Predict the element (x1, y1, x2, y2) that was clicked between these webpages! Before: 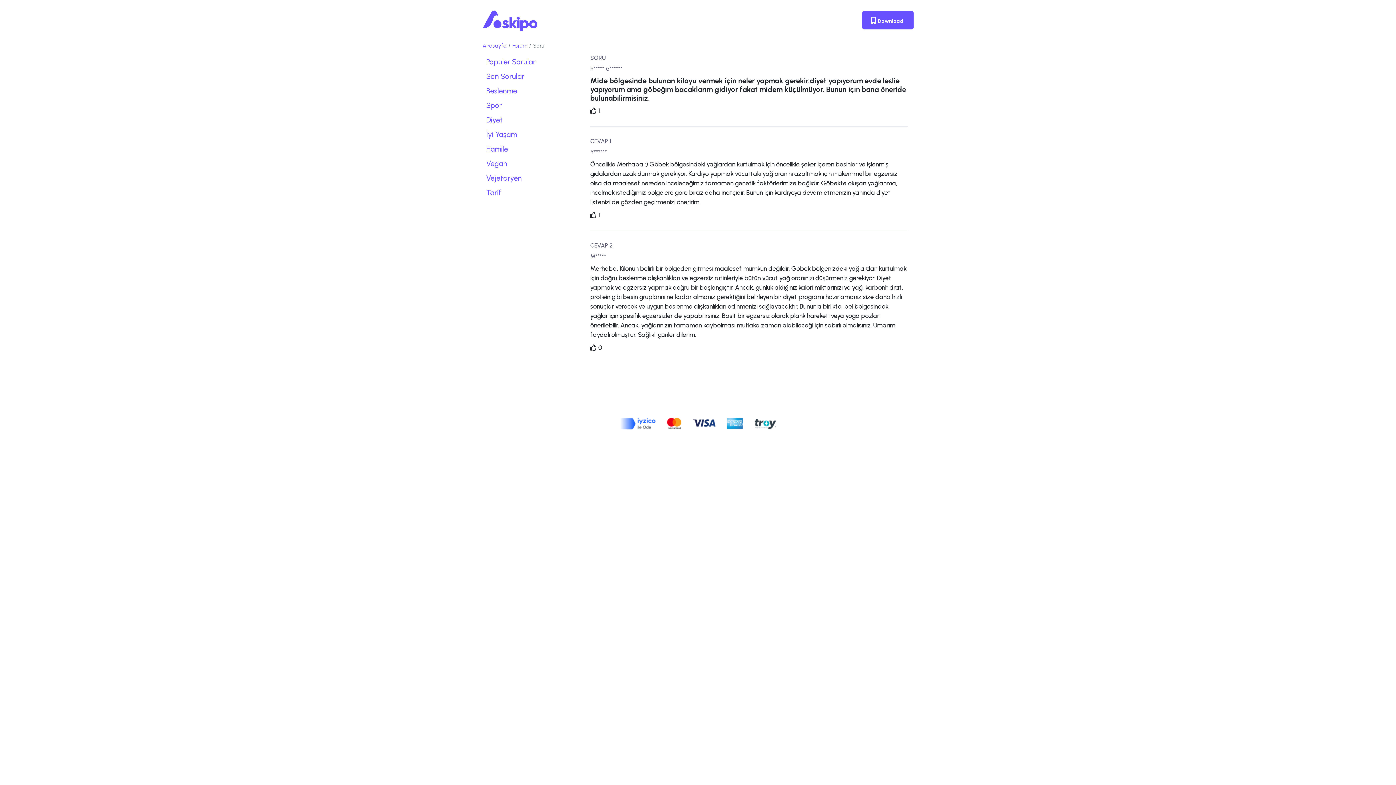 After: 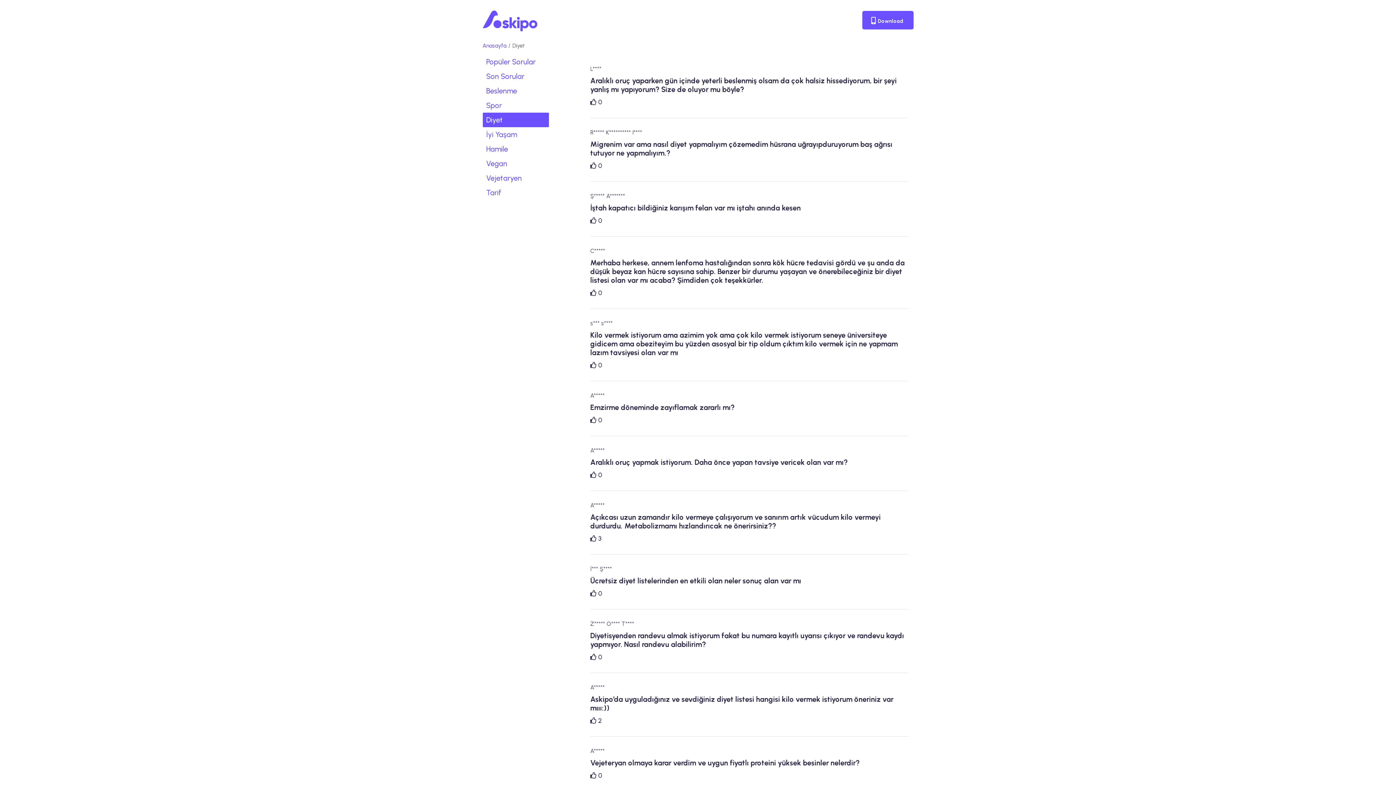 Action: bbox: (482, 112, 549, 127) label: Diyet